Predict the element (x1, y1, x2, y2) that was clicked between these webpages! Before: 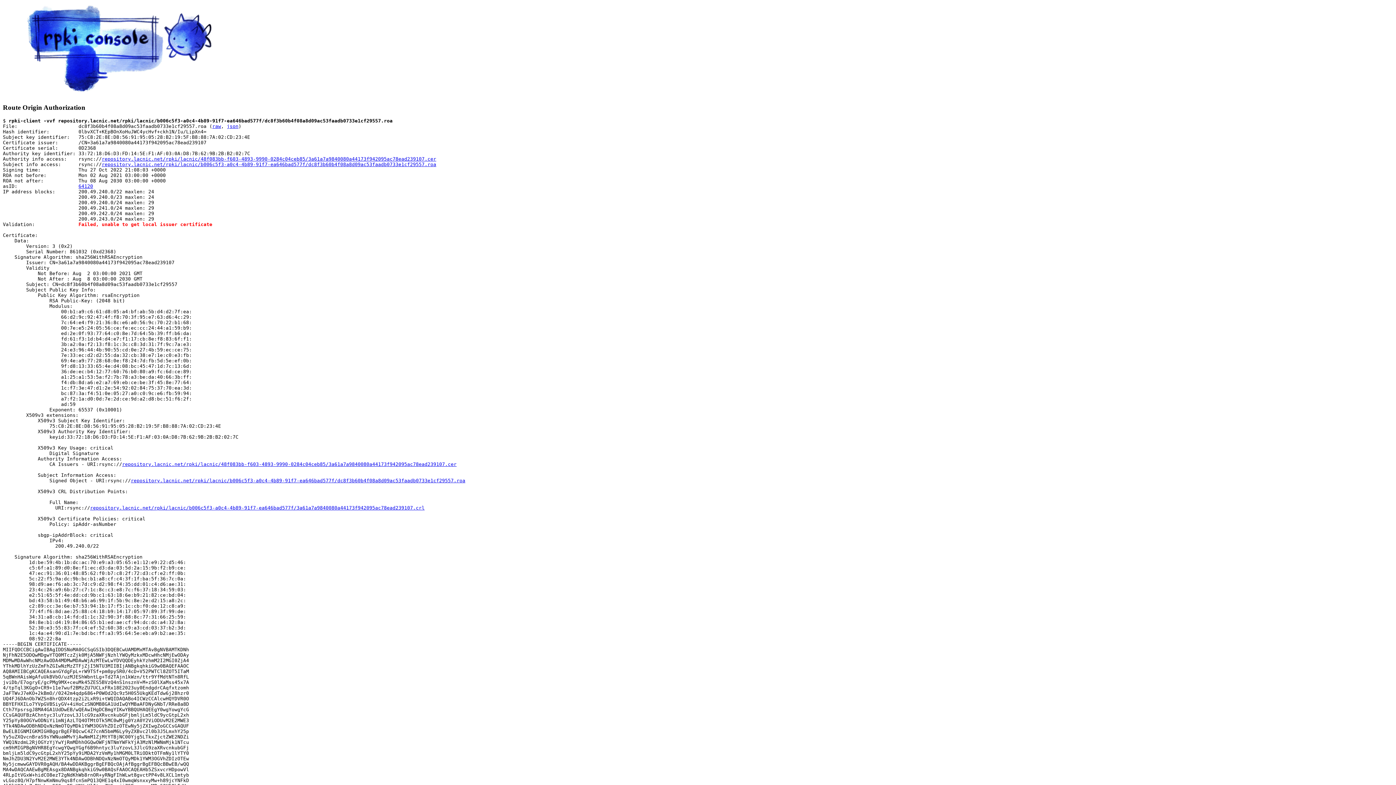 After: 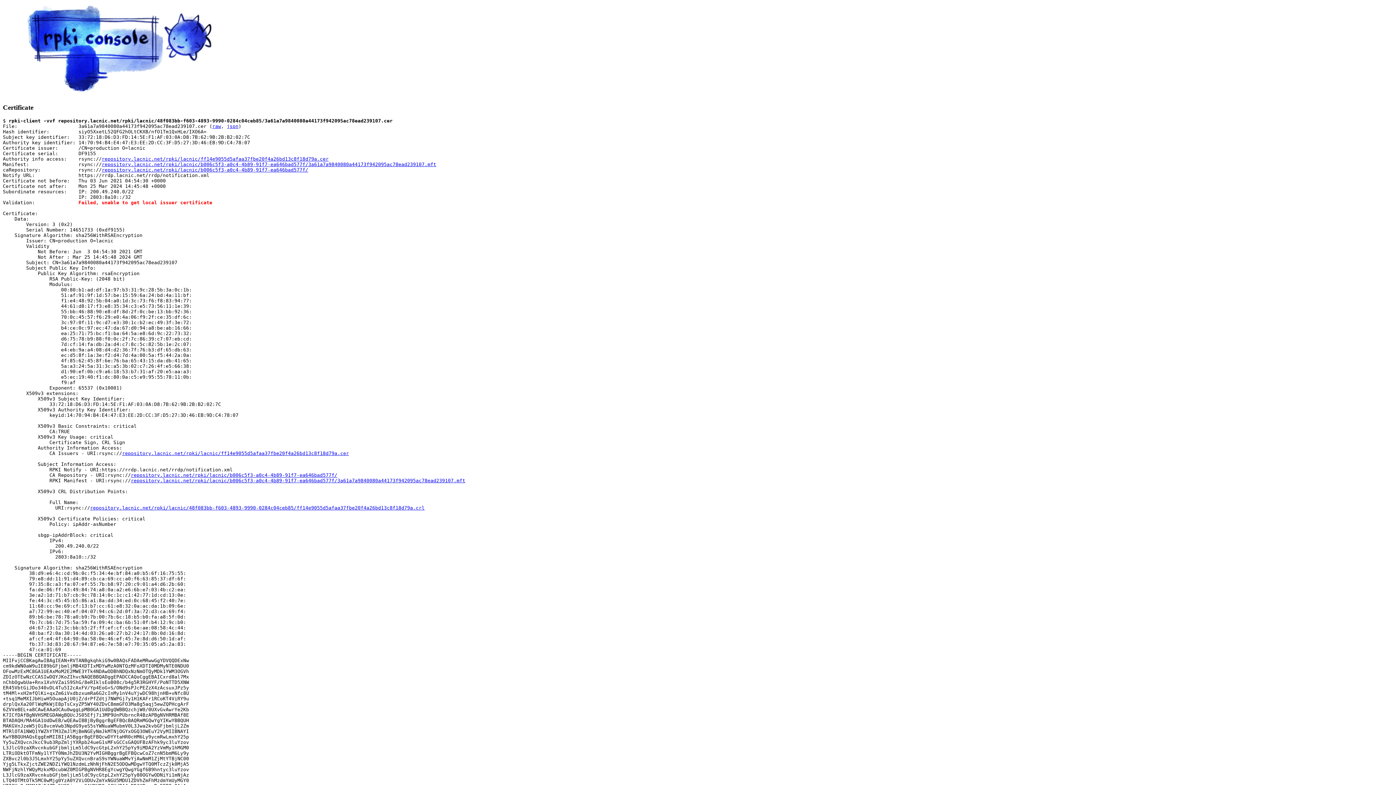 Action: label: repository.lacnic.net/rpki/lacnic/48f083bb-f603-4893-9990-0284c04ceb85/3a61a7a9840080a44173f942095ac78ead239107.cer bbox: (122, 461, 456, 467)